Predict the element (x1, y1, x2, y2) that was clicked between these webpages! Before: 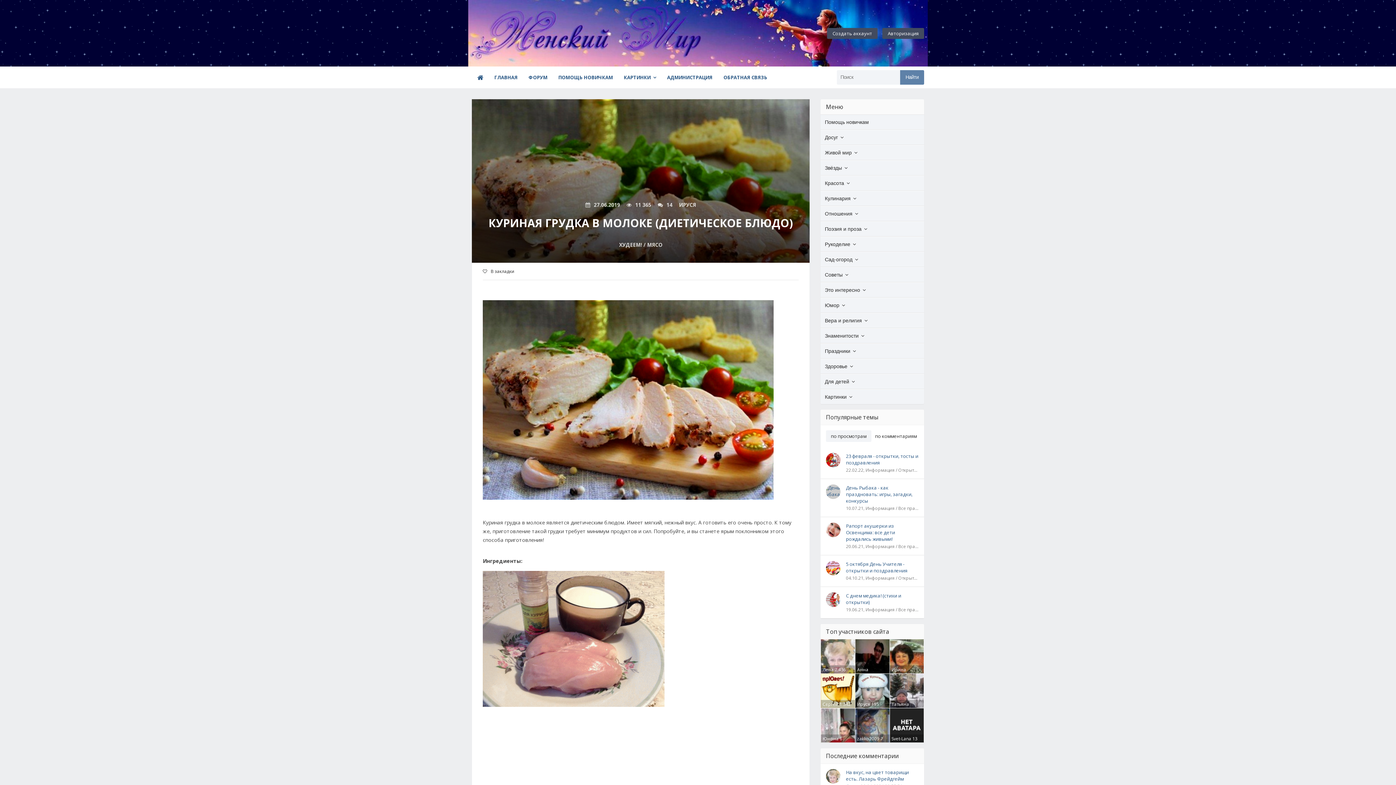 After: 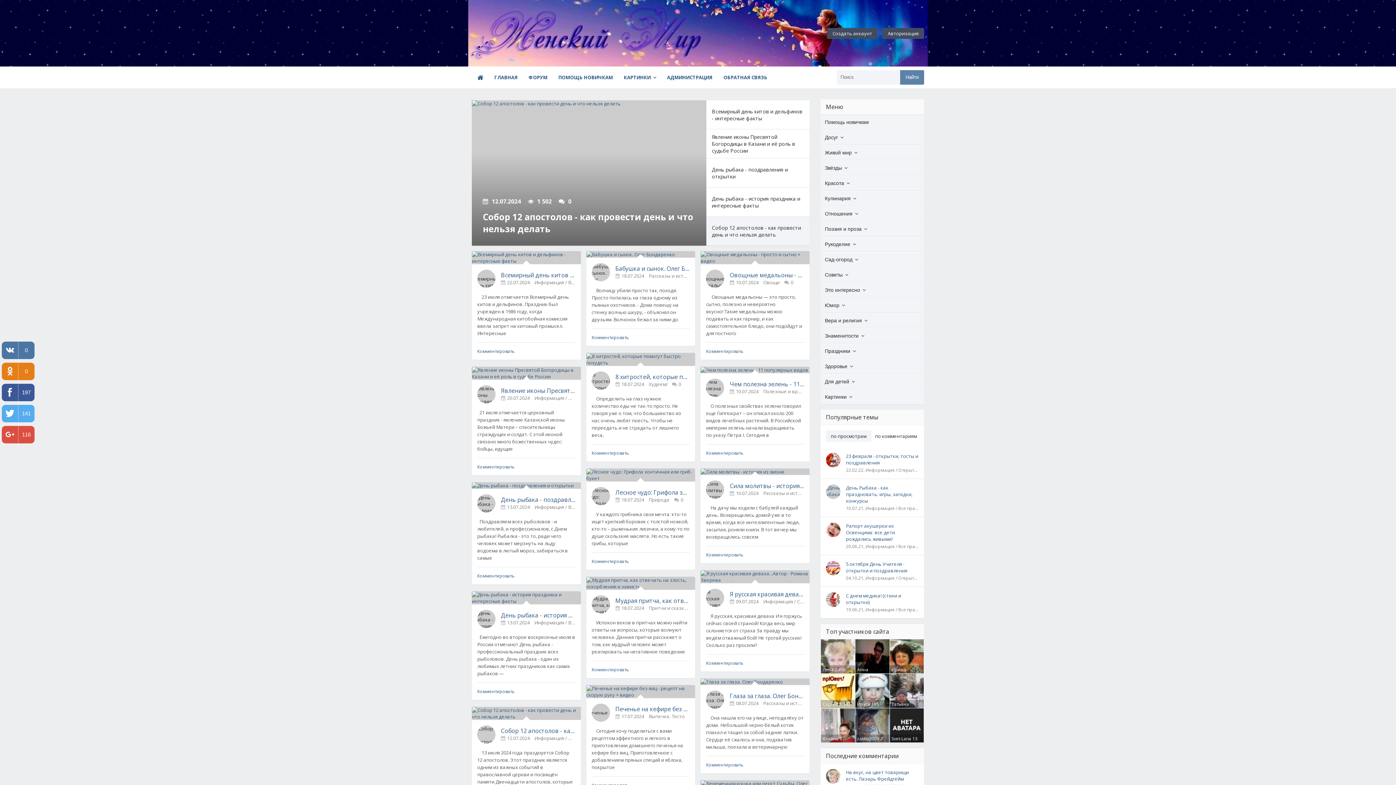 Action: bbox: (472, 22, 544, 44)